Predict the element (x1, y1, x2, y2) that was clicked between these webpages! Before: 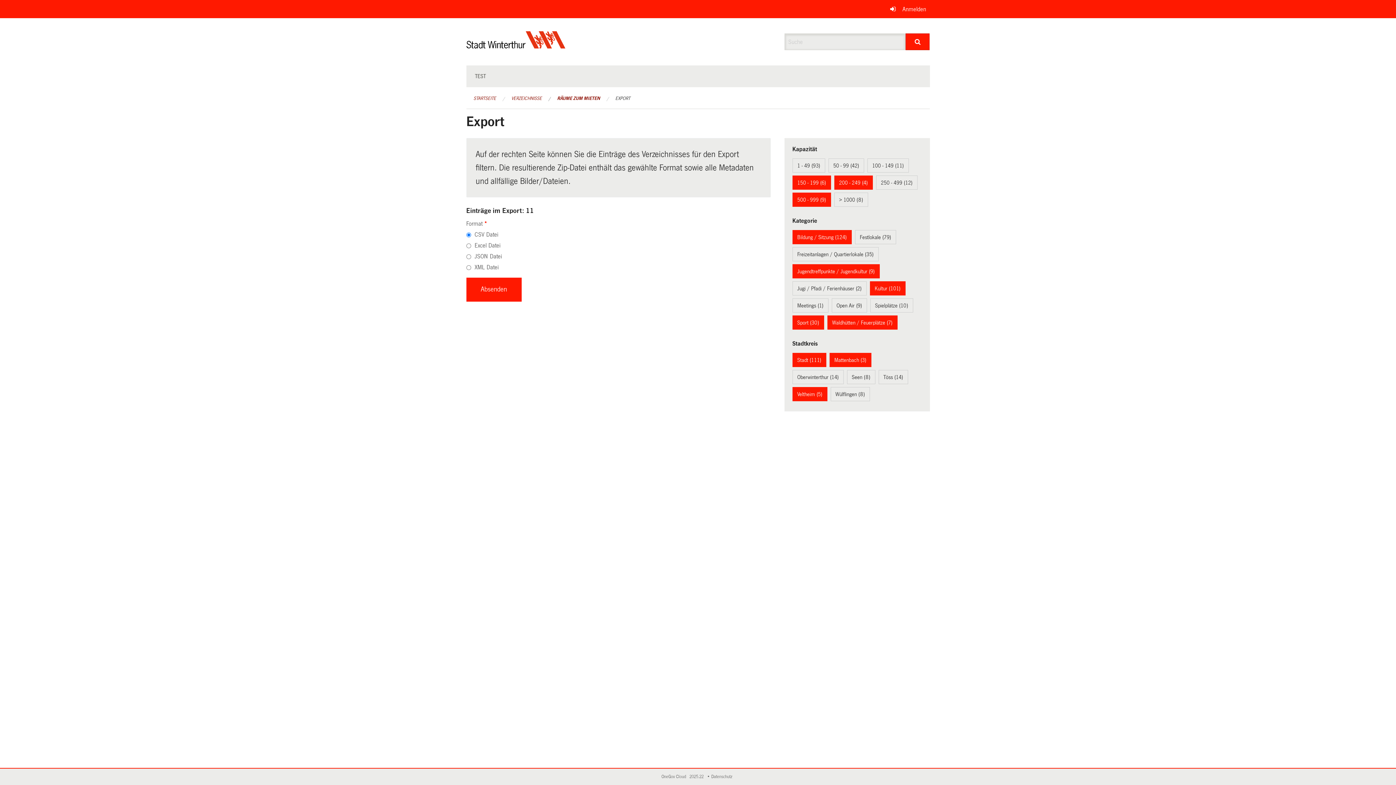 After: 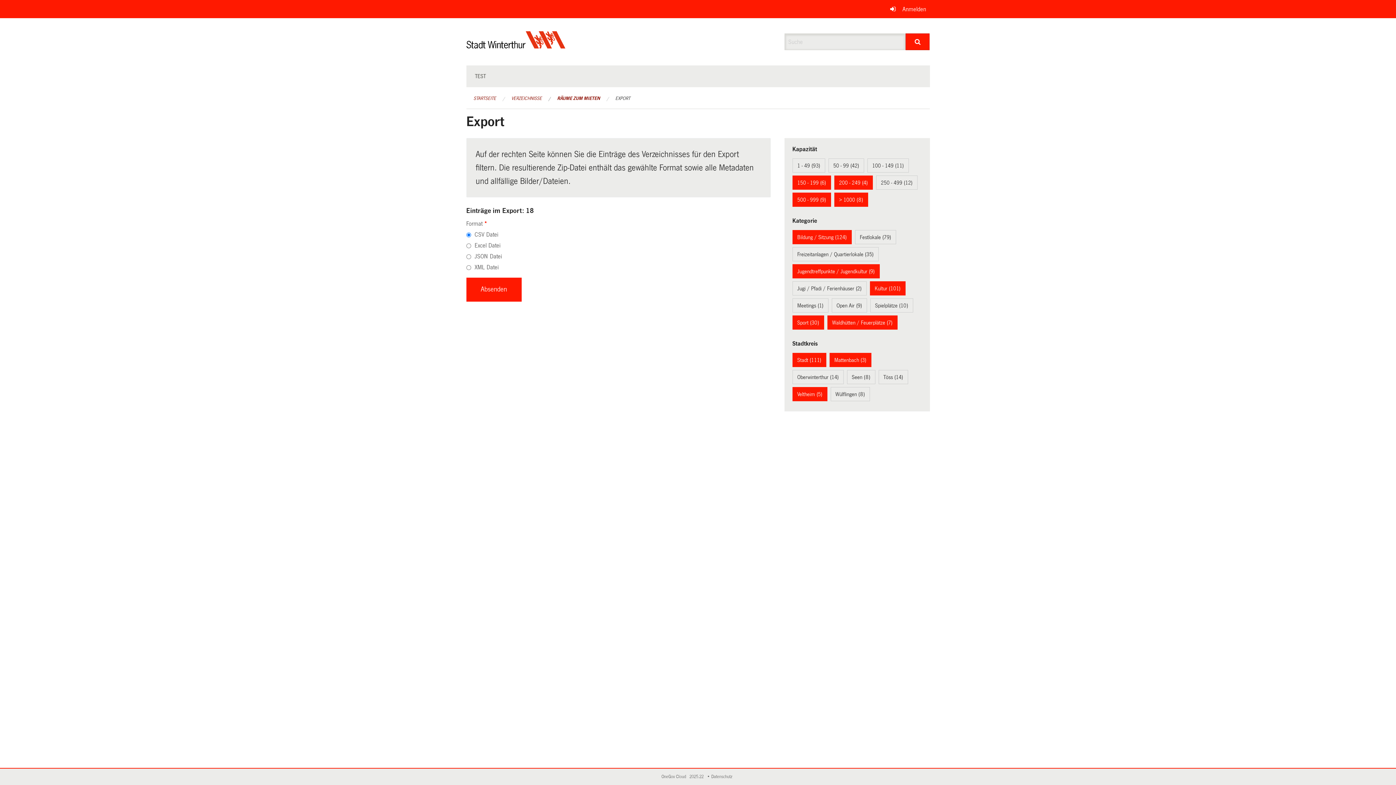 Action: bbox: (839, 197, 863, 202) label: > 1000 (8)